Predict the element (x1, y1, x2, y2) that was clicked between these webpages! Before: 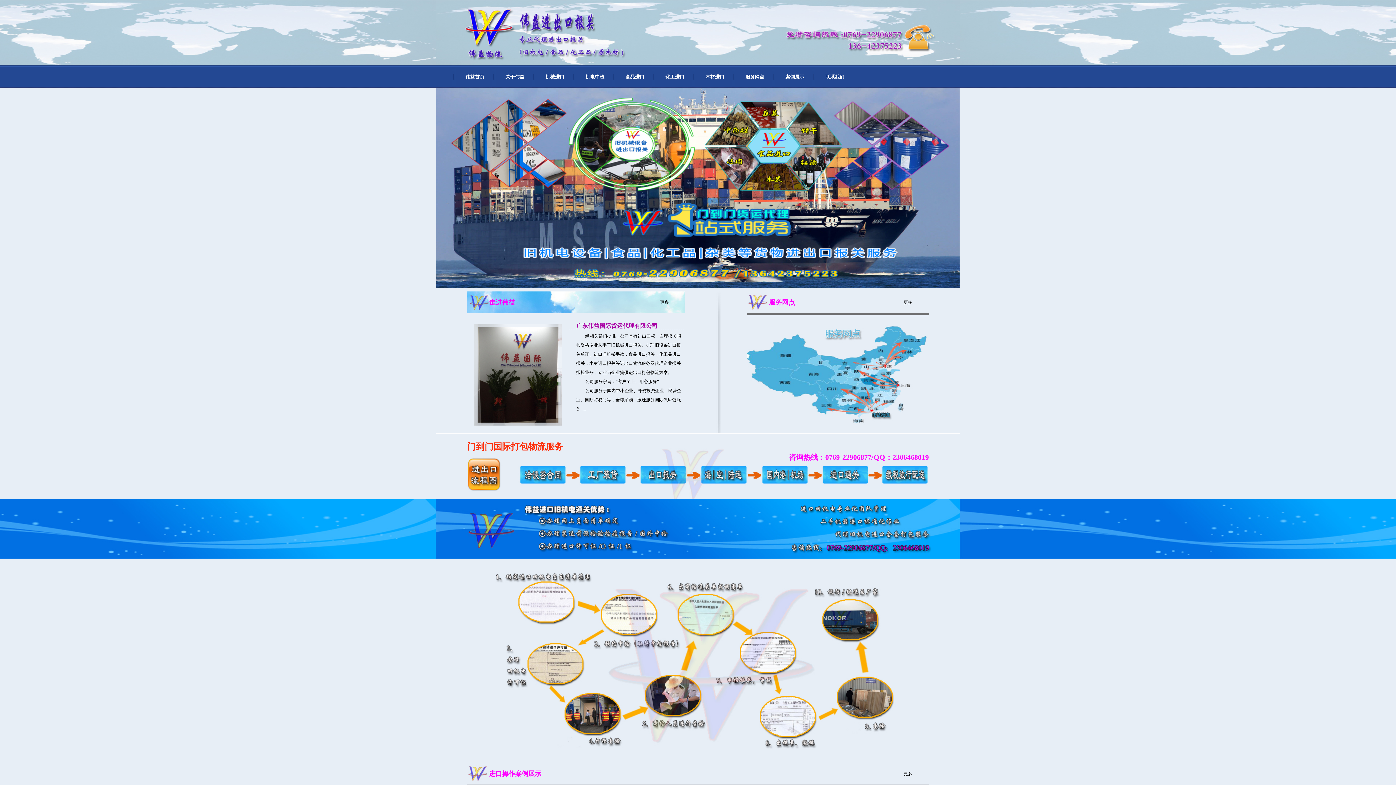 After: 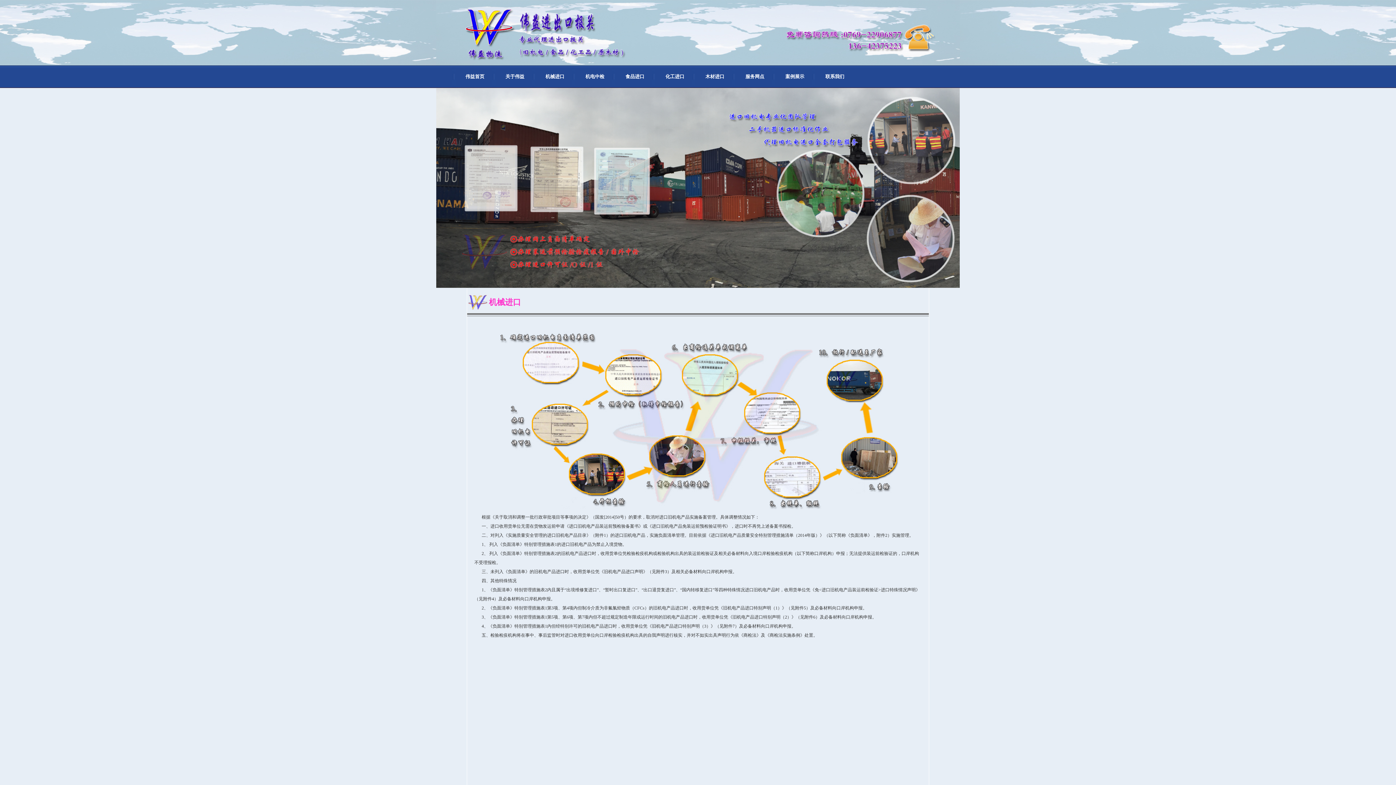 Action: bbox: (545, 74, 564, 79) label: 机械进口